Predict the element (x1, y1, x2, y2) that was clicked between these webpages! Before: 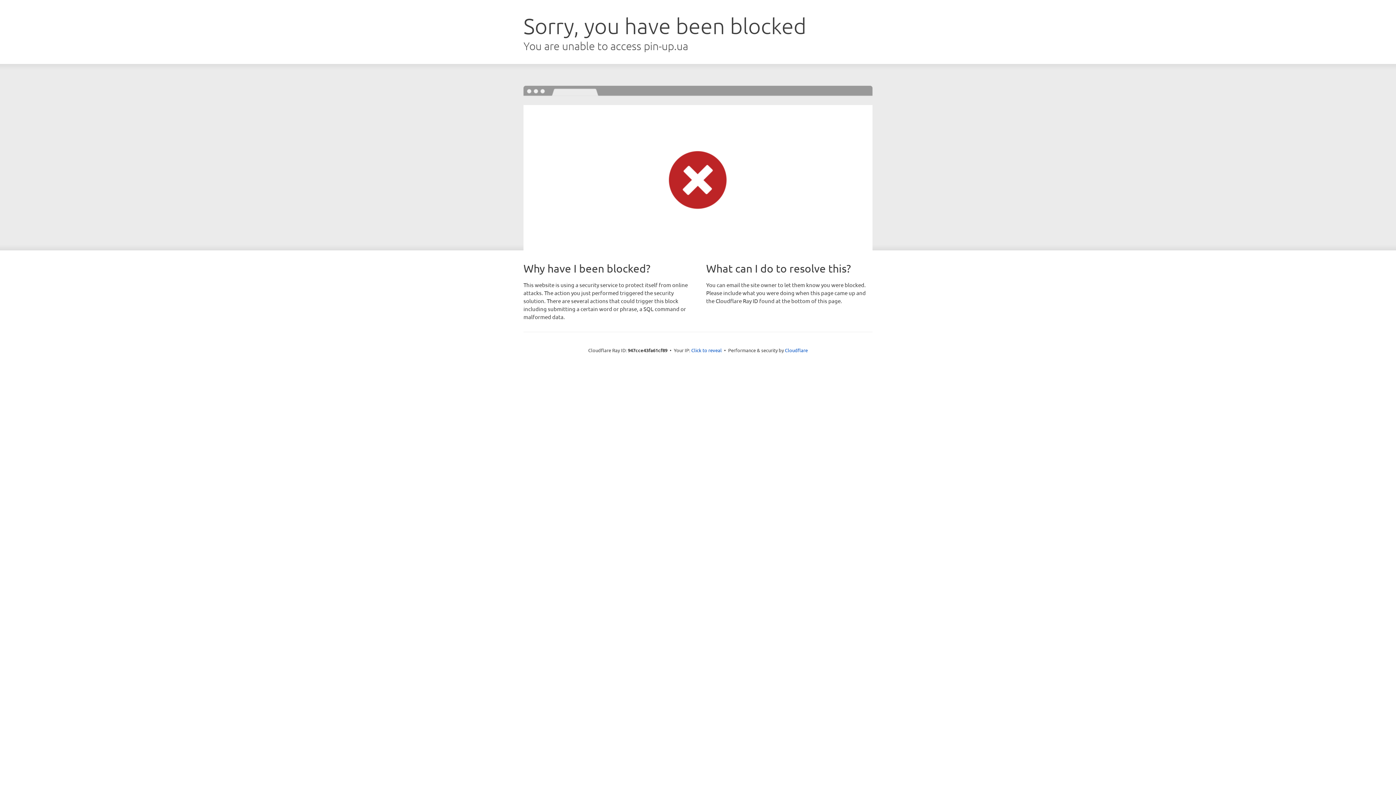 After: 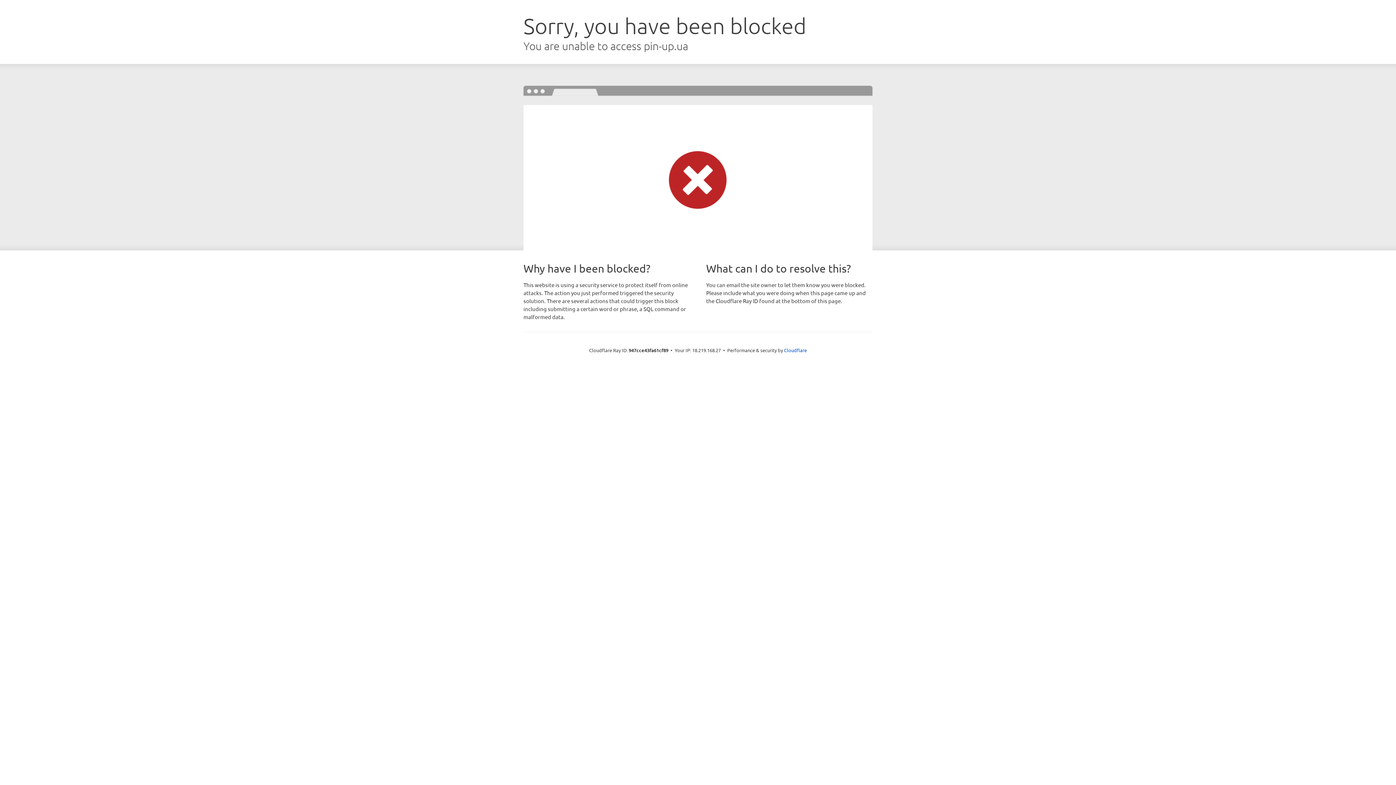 Action: label: Click to reveal bbox: (691, 346, 722, 353)